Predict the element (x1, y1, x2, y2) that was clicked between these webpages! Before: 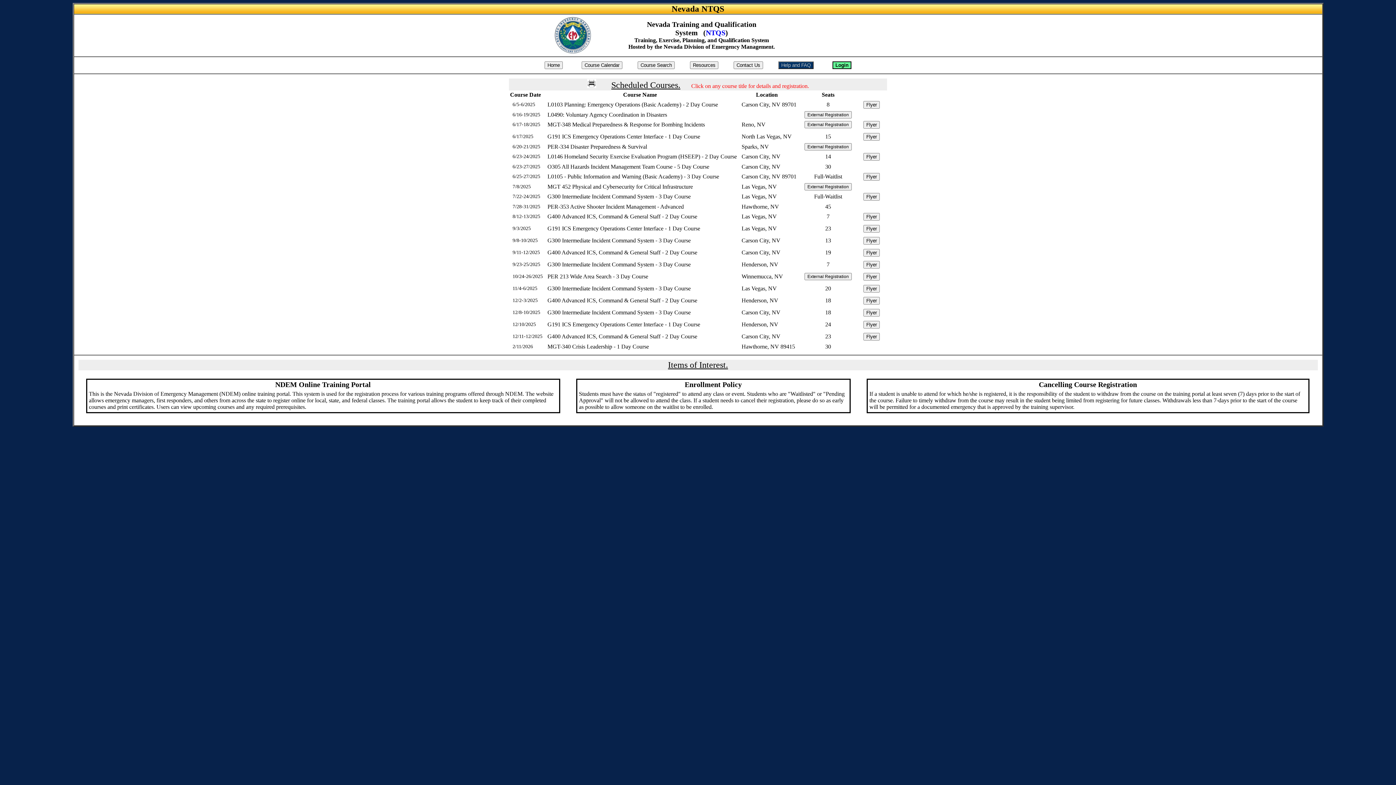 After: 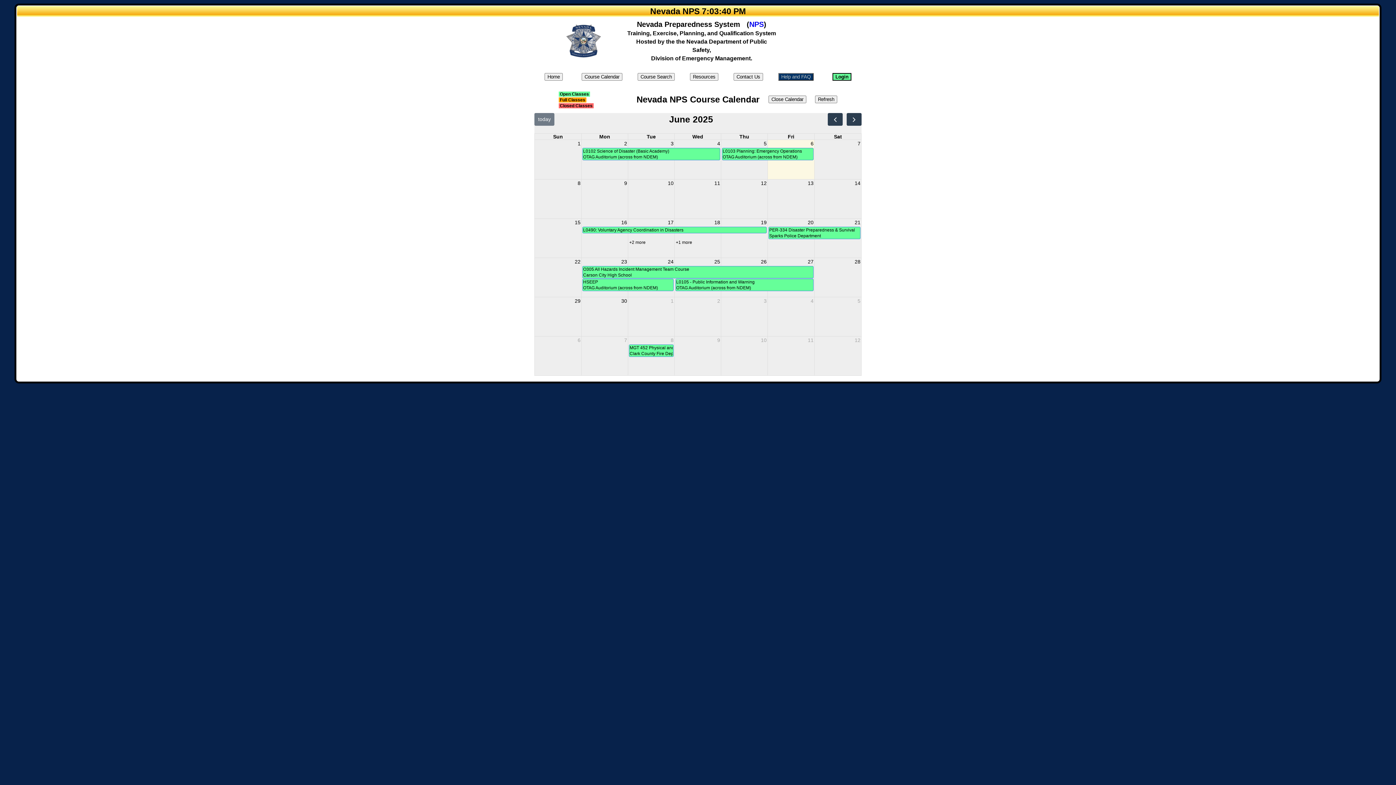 Action: label: NTQS bbox: (706, 28, 725, 36)